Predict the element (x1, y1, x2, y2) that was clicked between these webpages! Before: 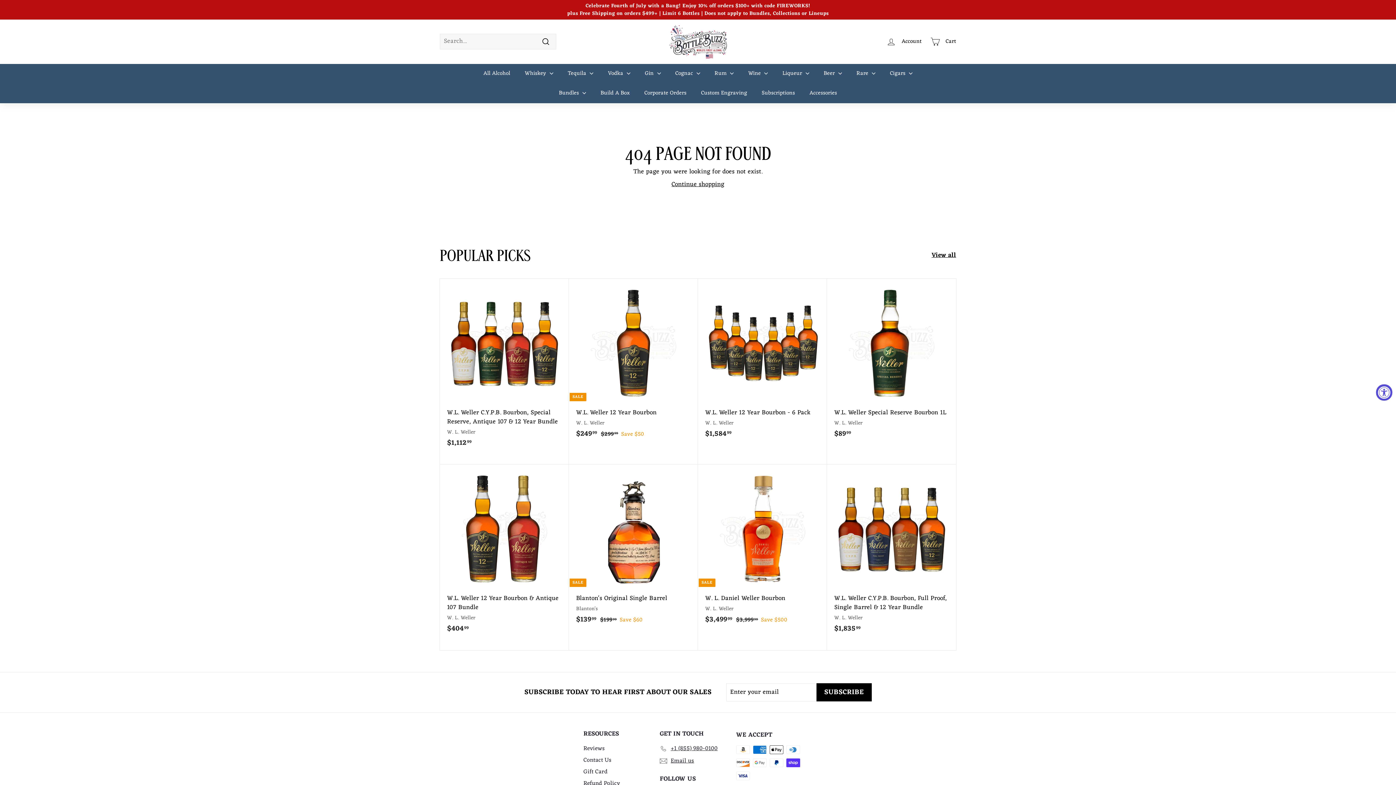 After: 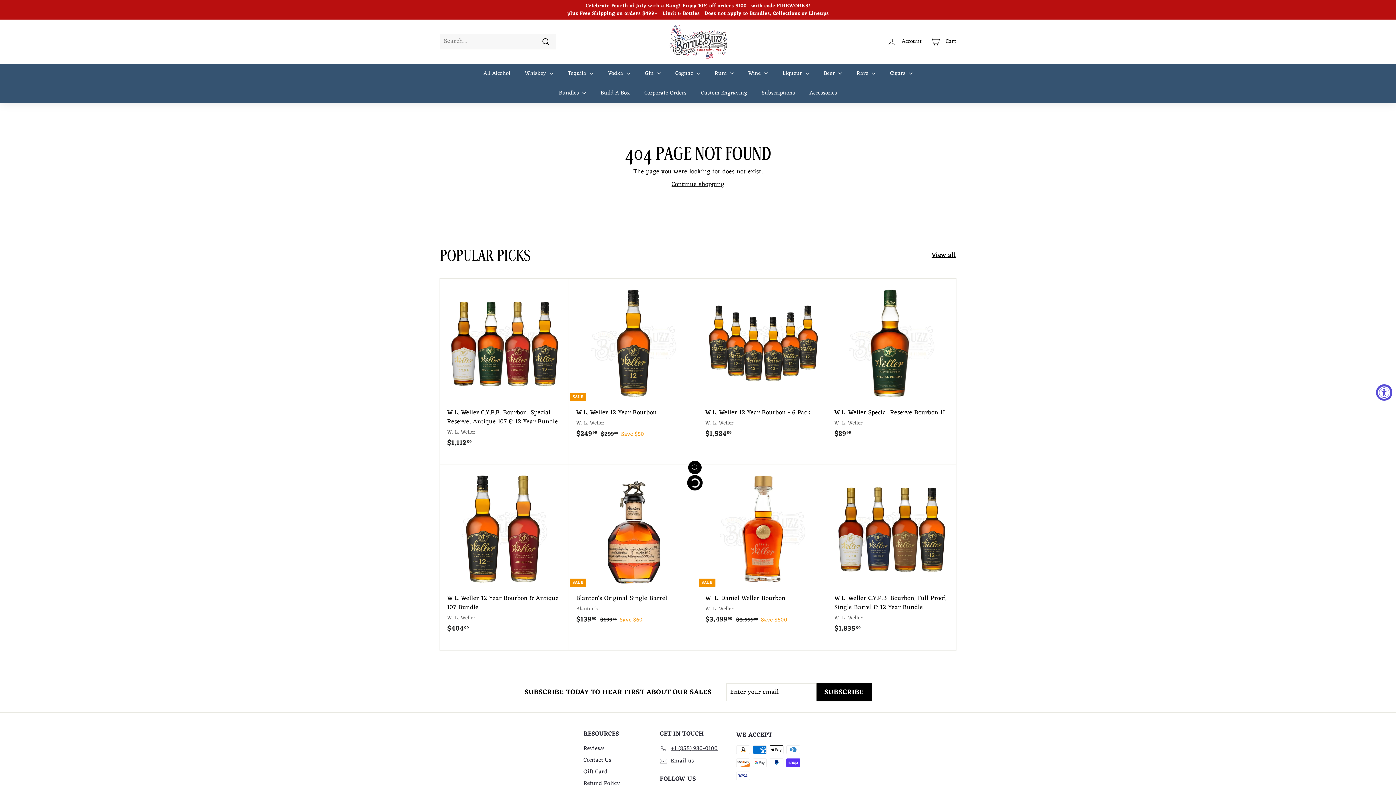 Action: label: Add to cart bbox: (688, 478, 701, 491)